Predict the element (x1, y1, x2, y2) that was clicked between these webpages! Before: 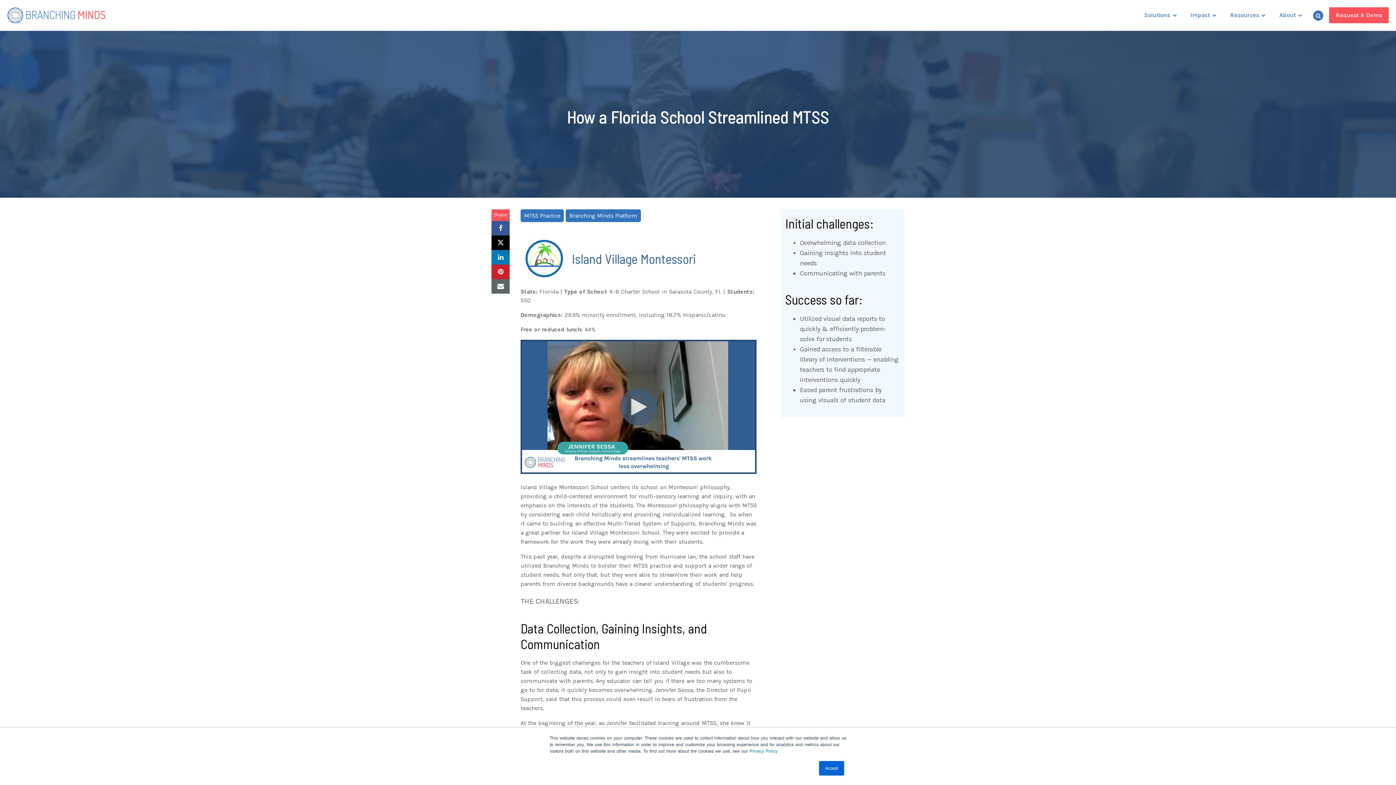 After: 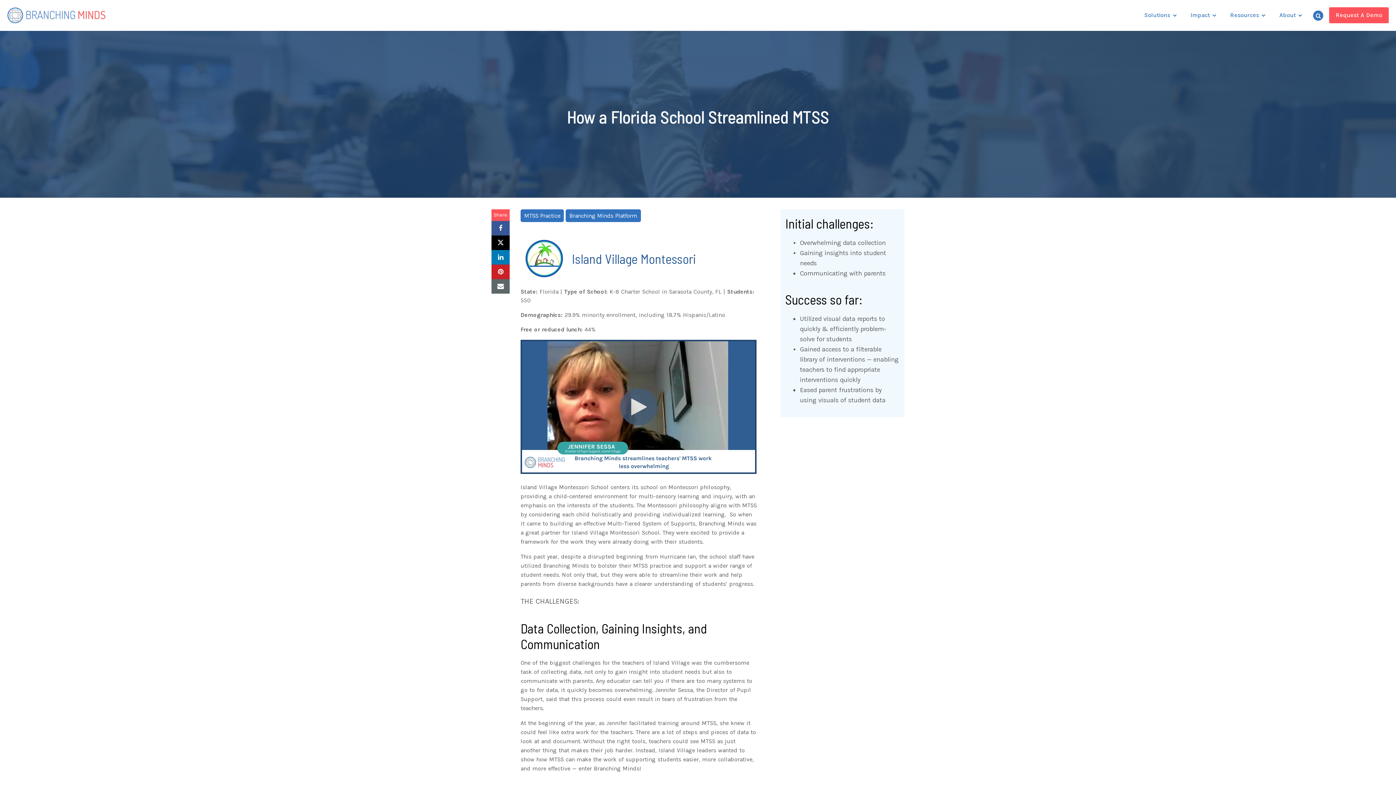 Action: label: Accept bbox: (819, 761, 844, 776)